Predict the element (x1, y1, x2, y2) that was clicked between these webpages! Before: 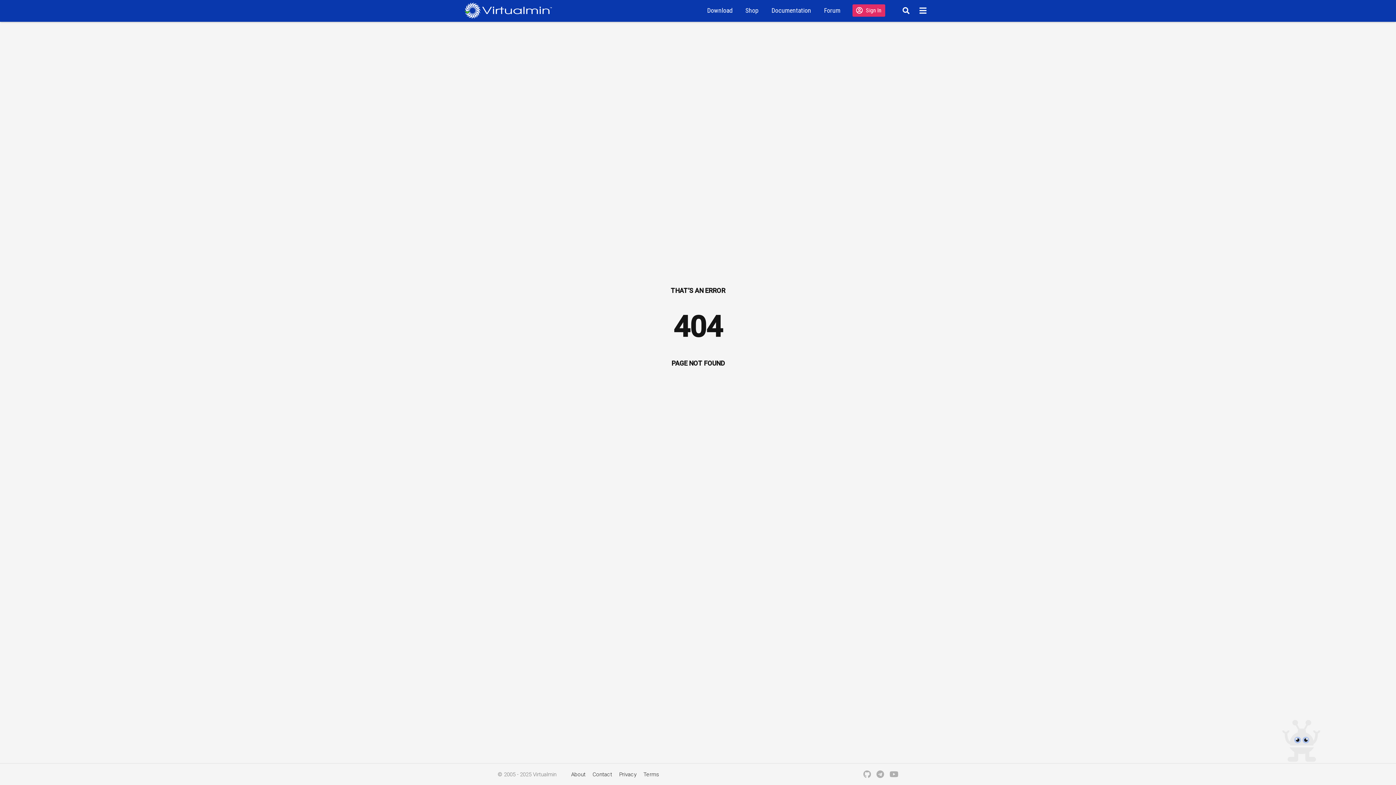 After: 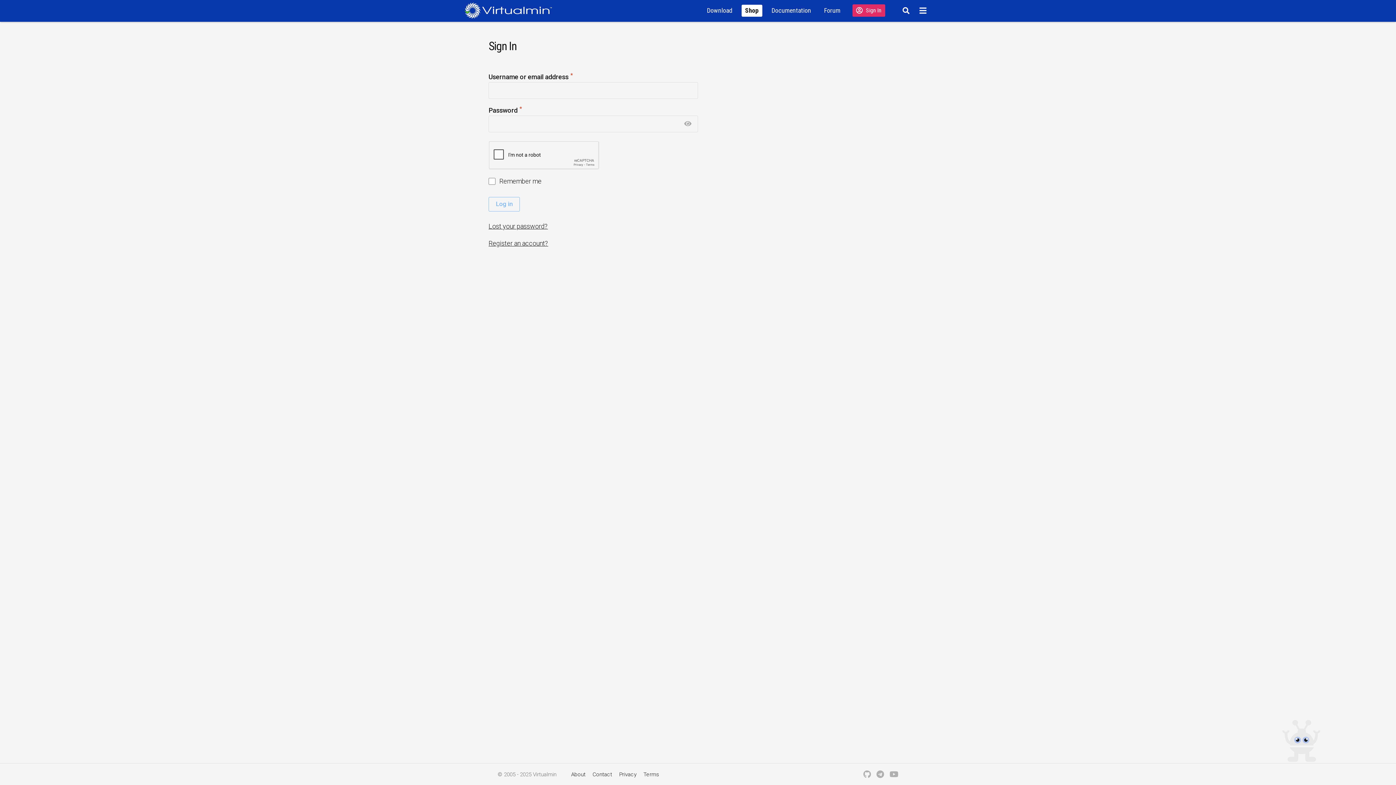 Action: bbox: (846, 0, 892, 20) label: Sign In